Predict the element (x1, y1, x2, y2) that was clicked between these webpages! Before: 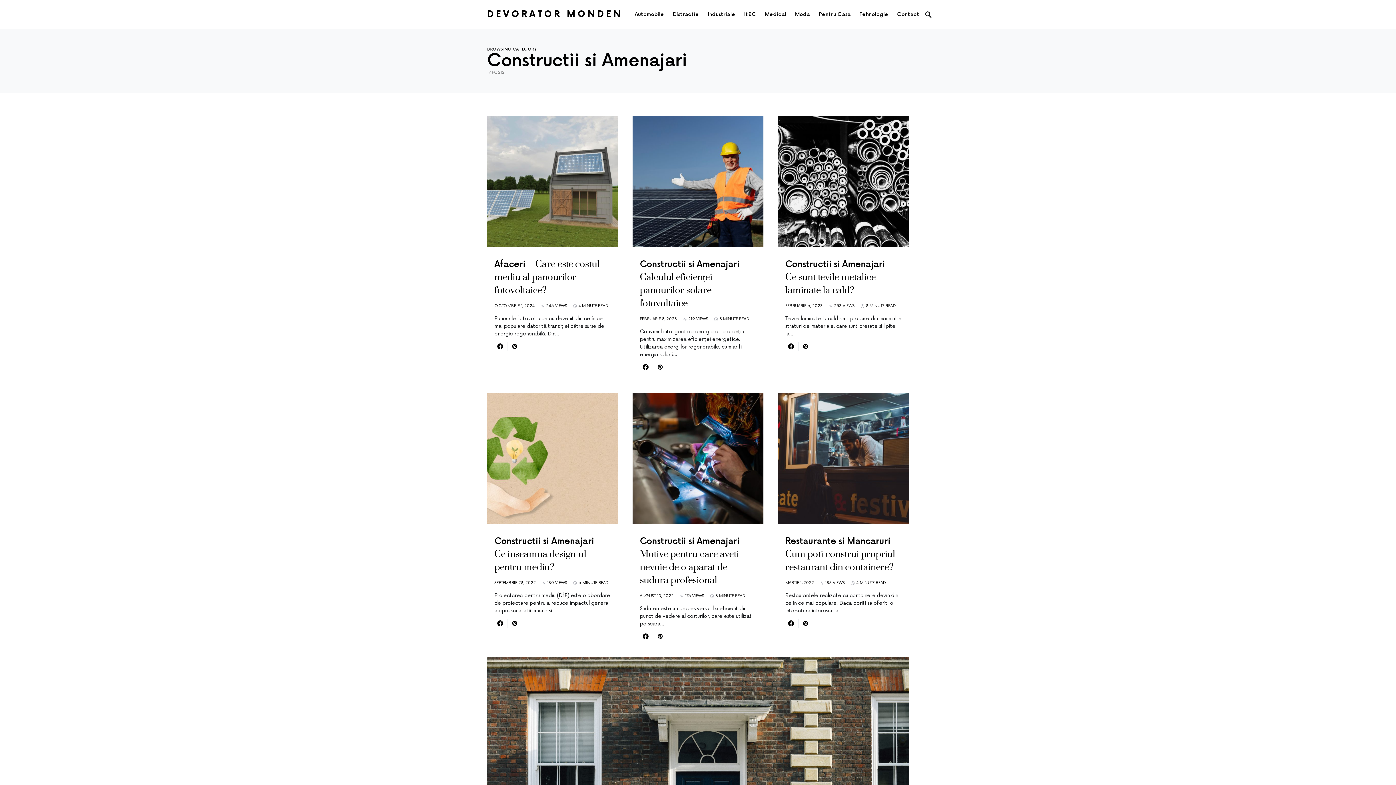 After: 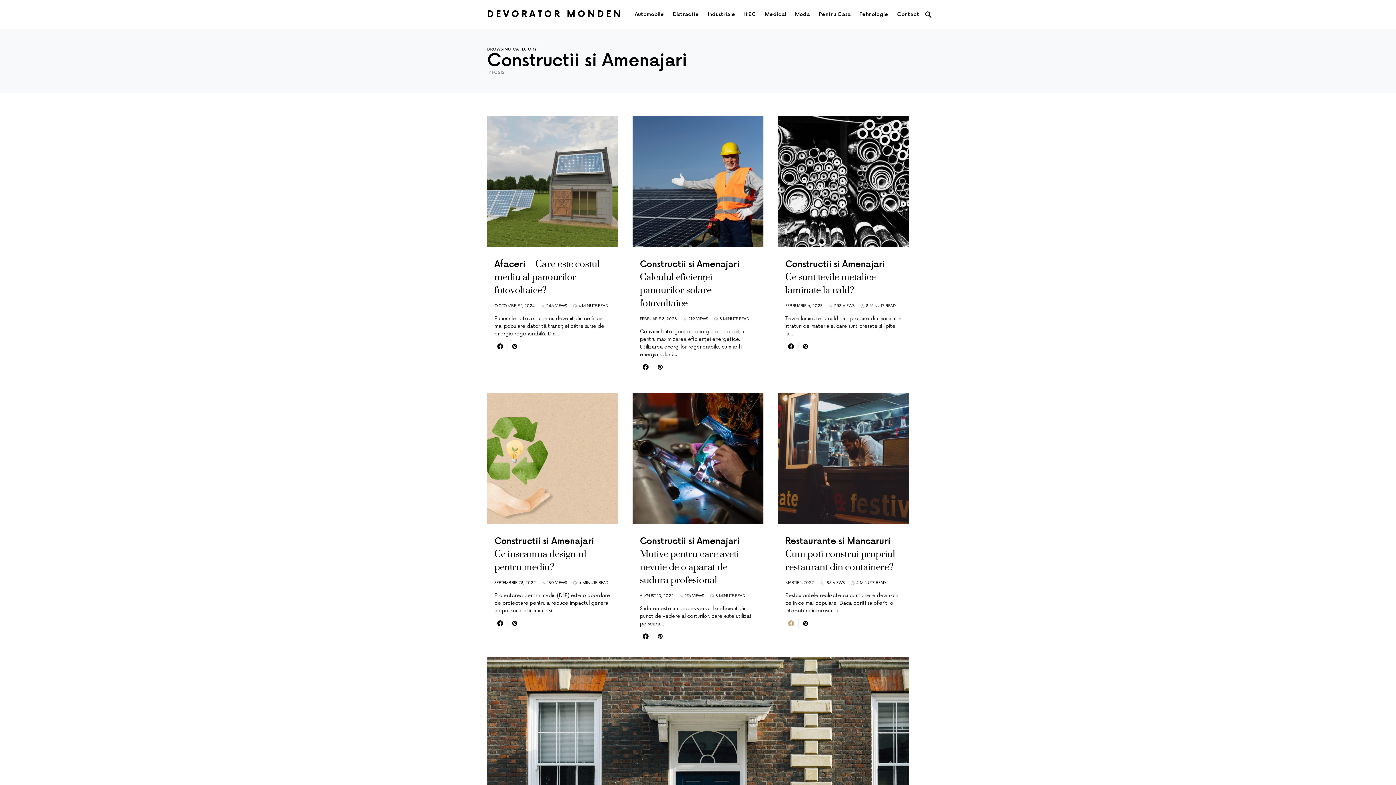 Action: bbox: (784, 619, 798, 628)